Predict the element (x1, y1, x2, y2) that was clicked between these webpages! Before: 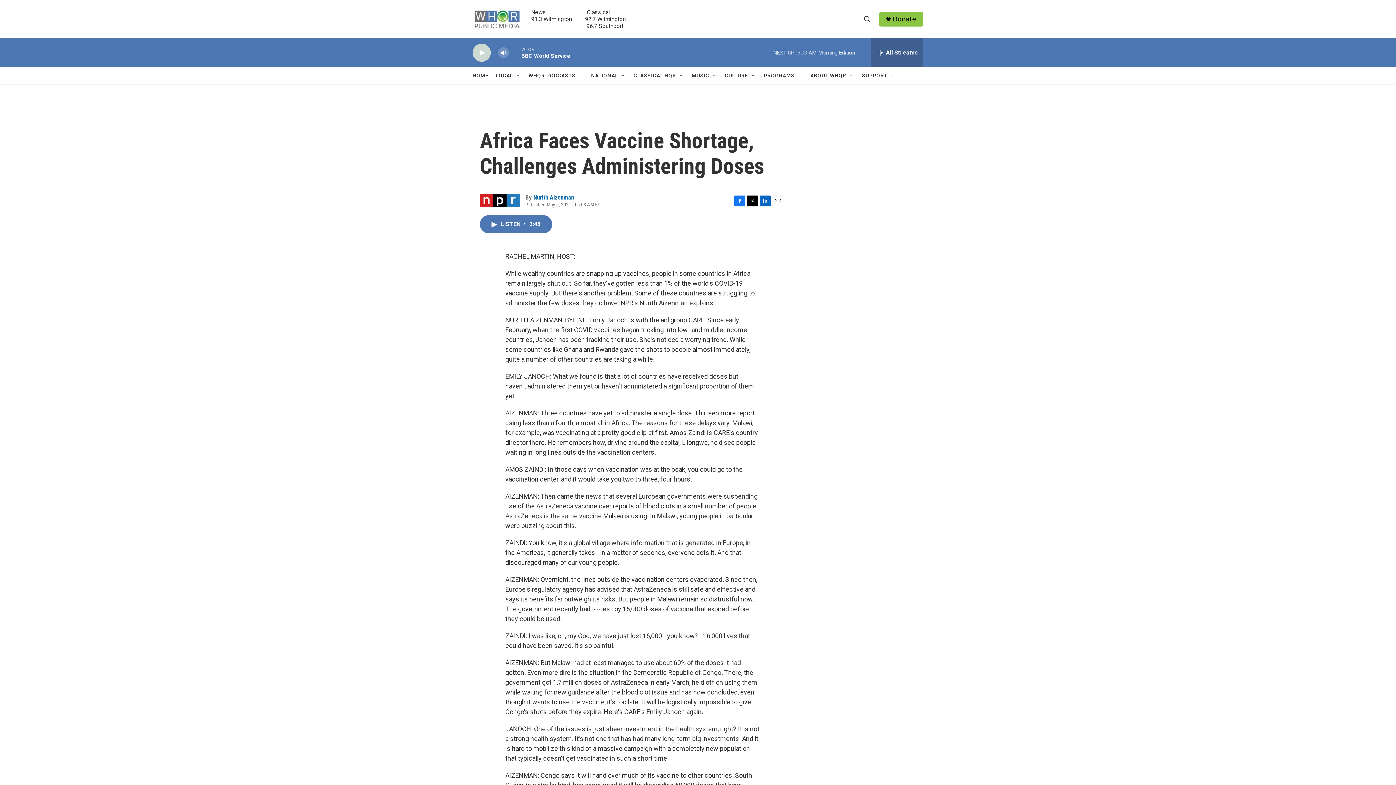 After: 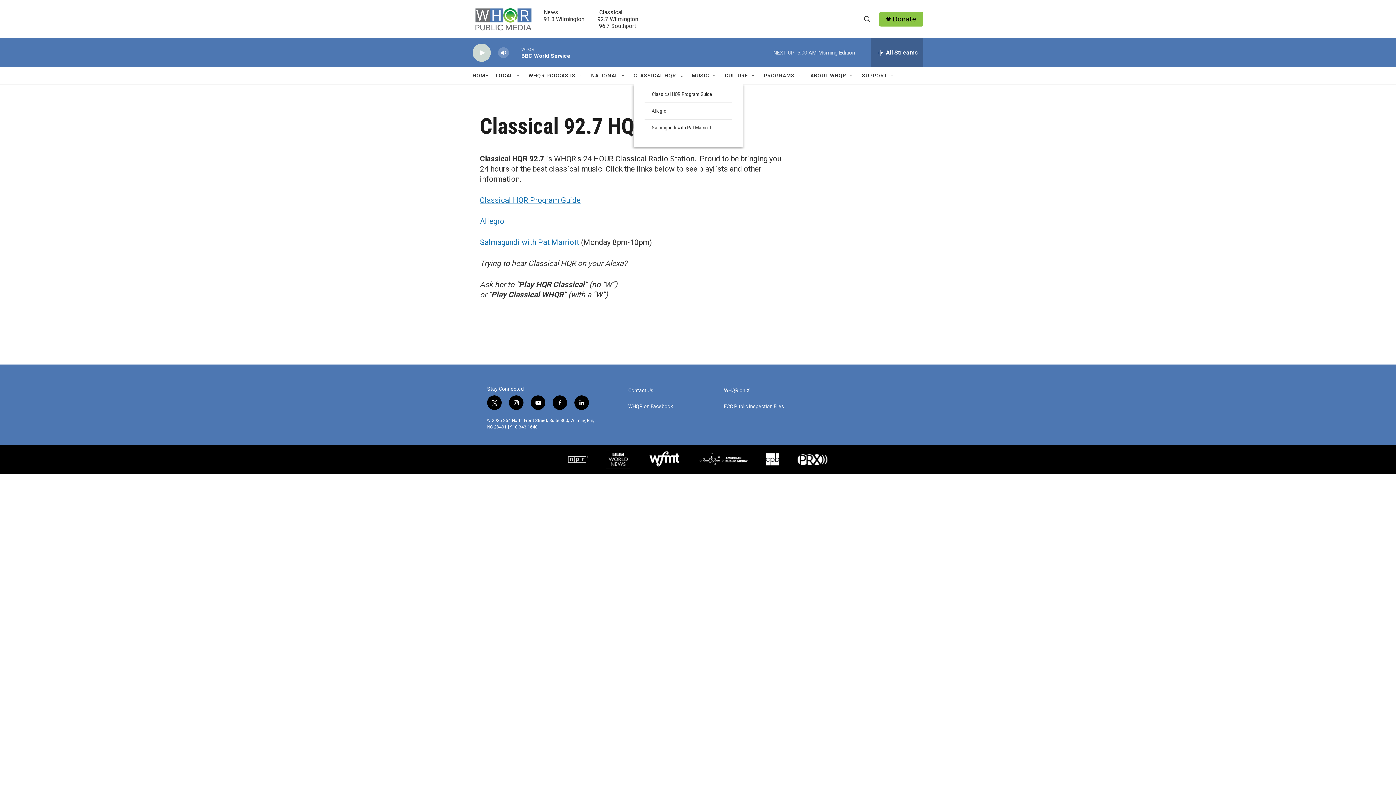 Action: bbox: (633, 67, 676, 84) label: CLASSICAL HQR